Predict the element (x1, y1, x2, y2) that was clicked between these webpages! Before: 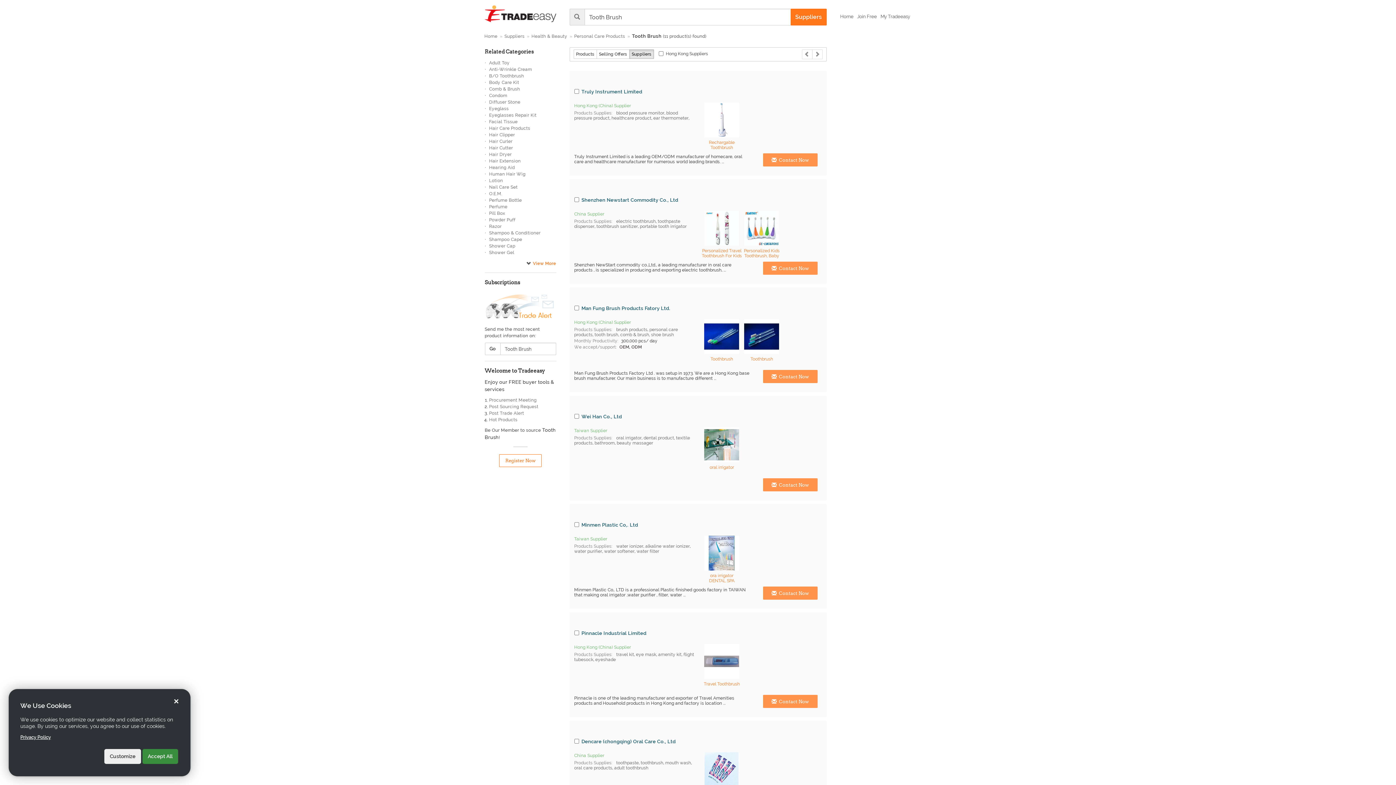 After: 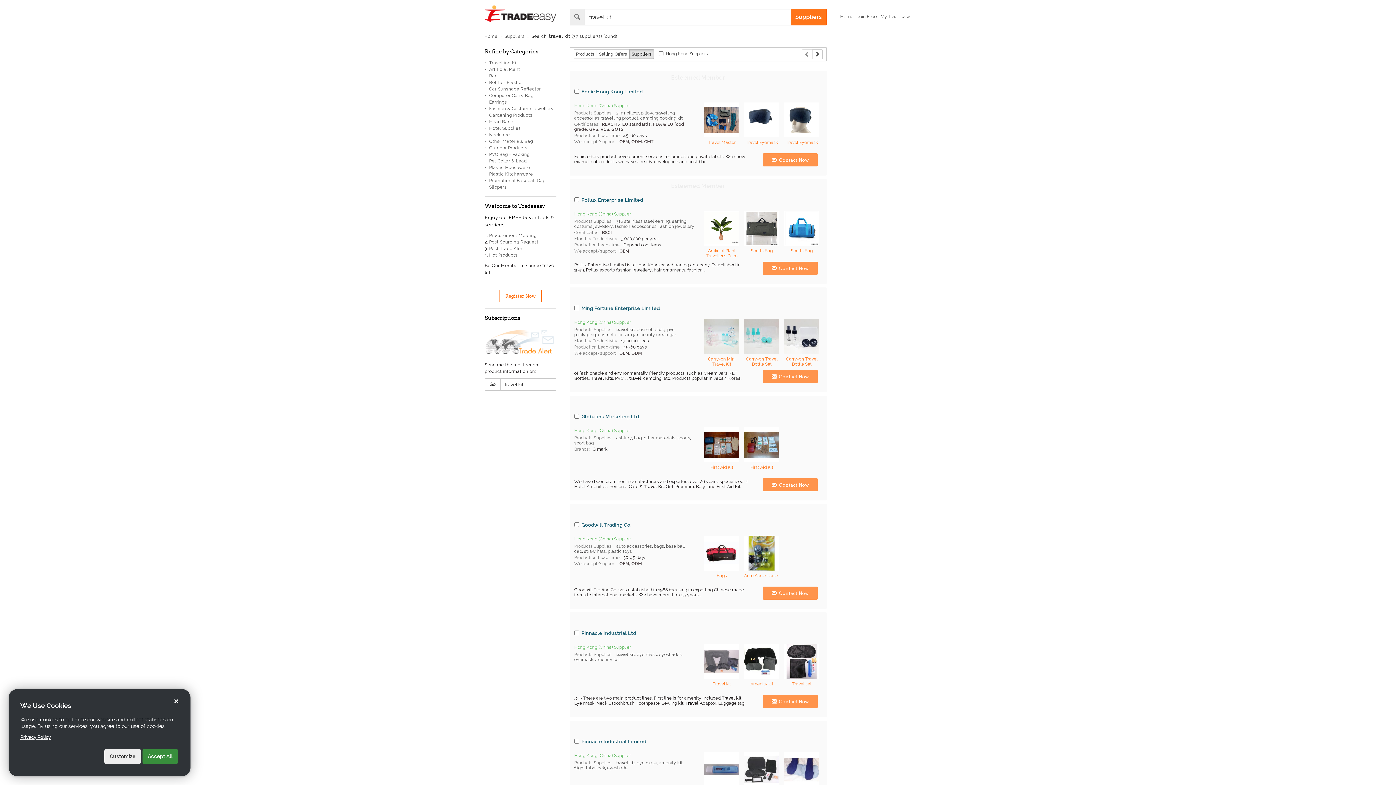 Action: bbox: (616, 652, 634, 657) label: travel kit